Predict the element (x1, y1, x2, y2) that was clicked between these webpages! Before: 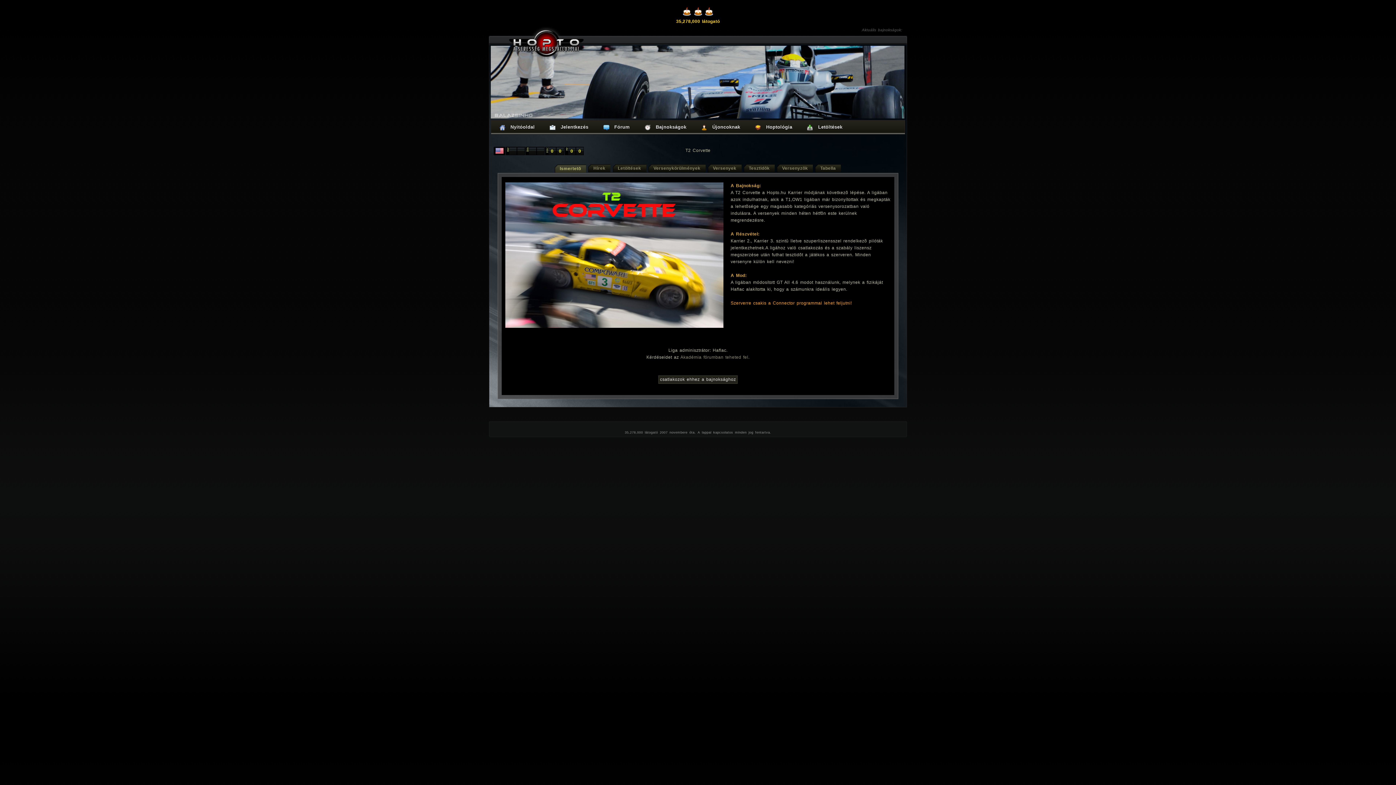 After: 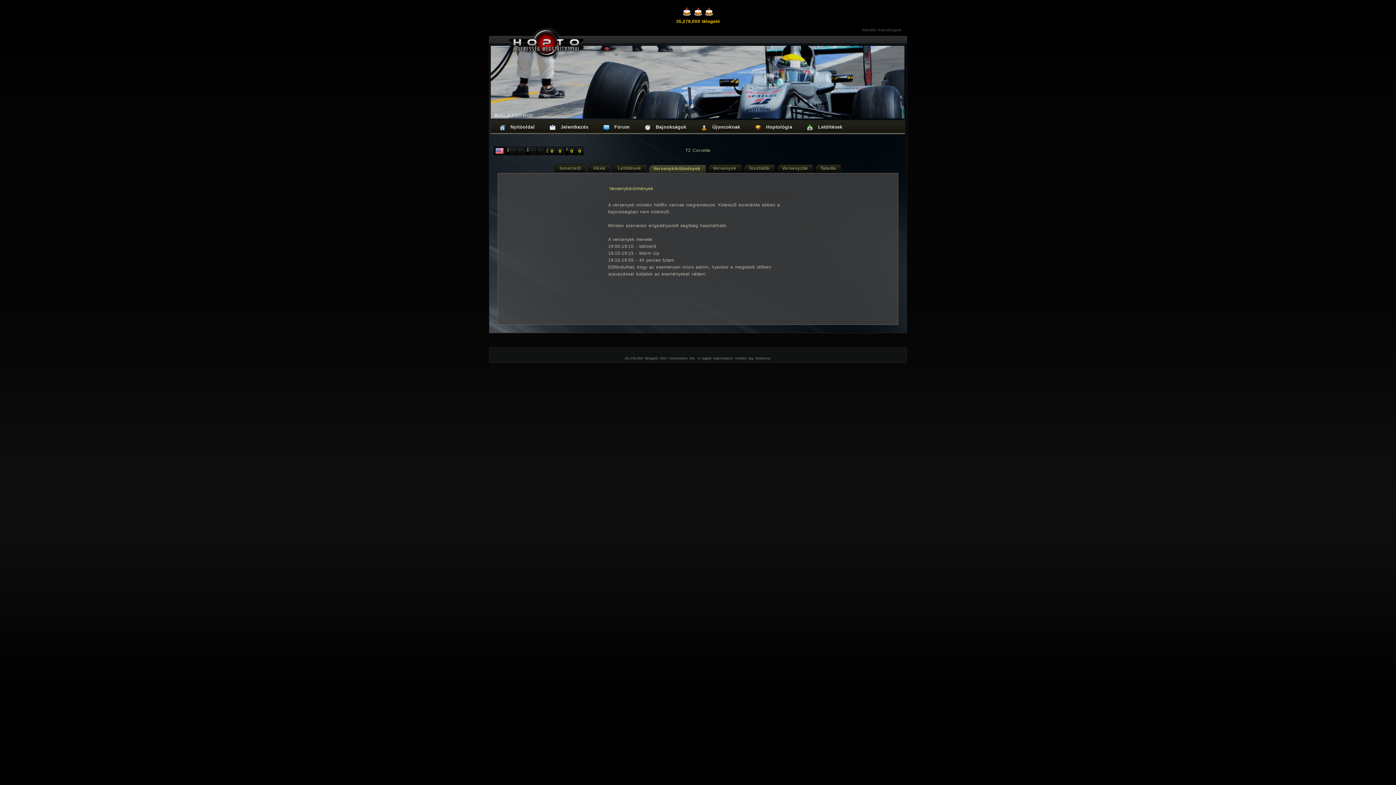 Action: bbox: (648, 164, 705, 172) label: Versenykörülmények